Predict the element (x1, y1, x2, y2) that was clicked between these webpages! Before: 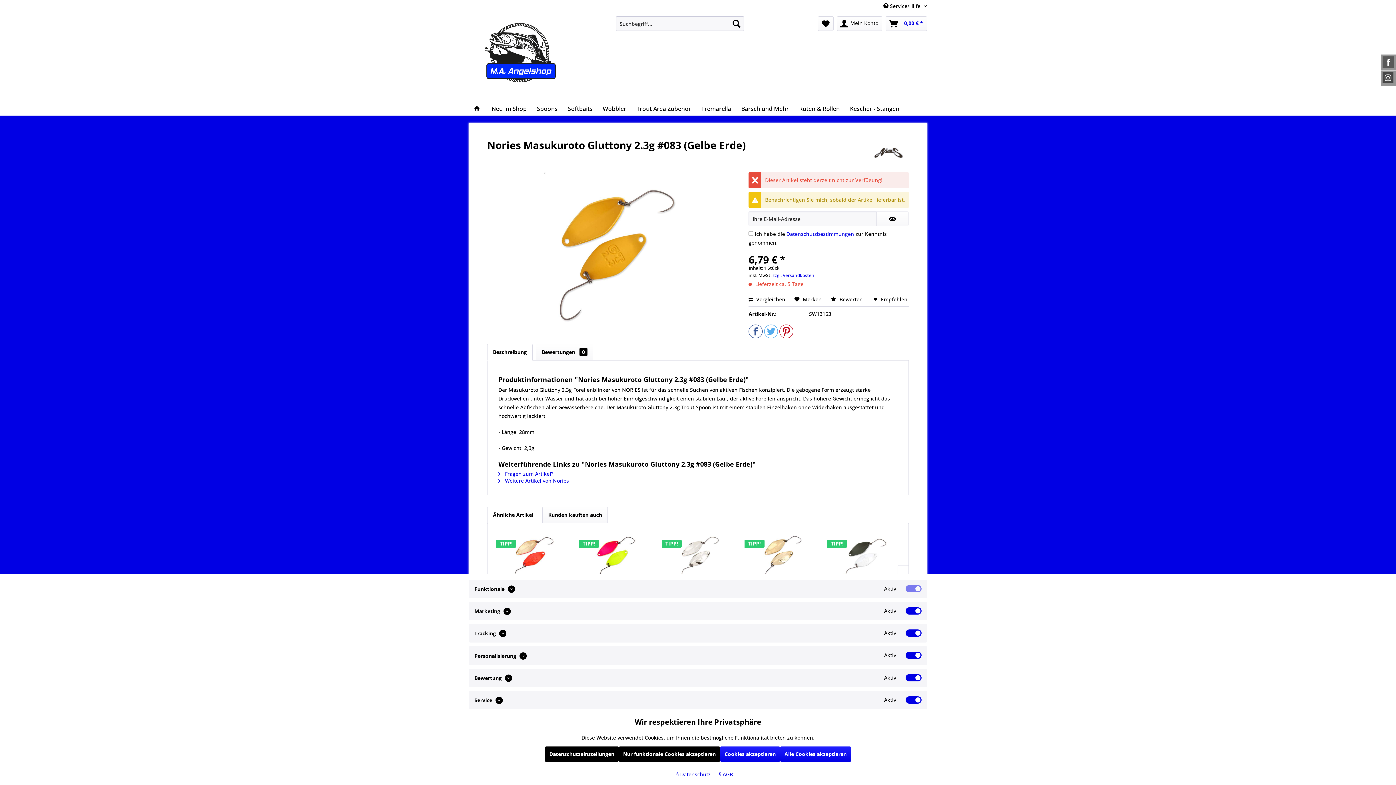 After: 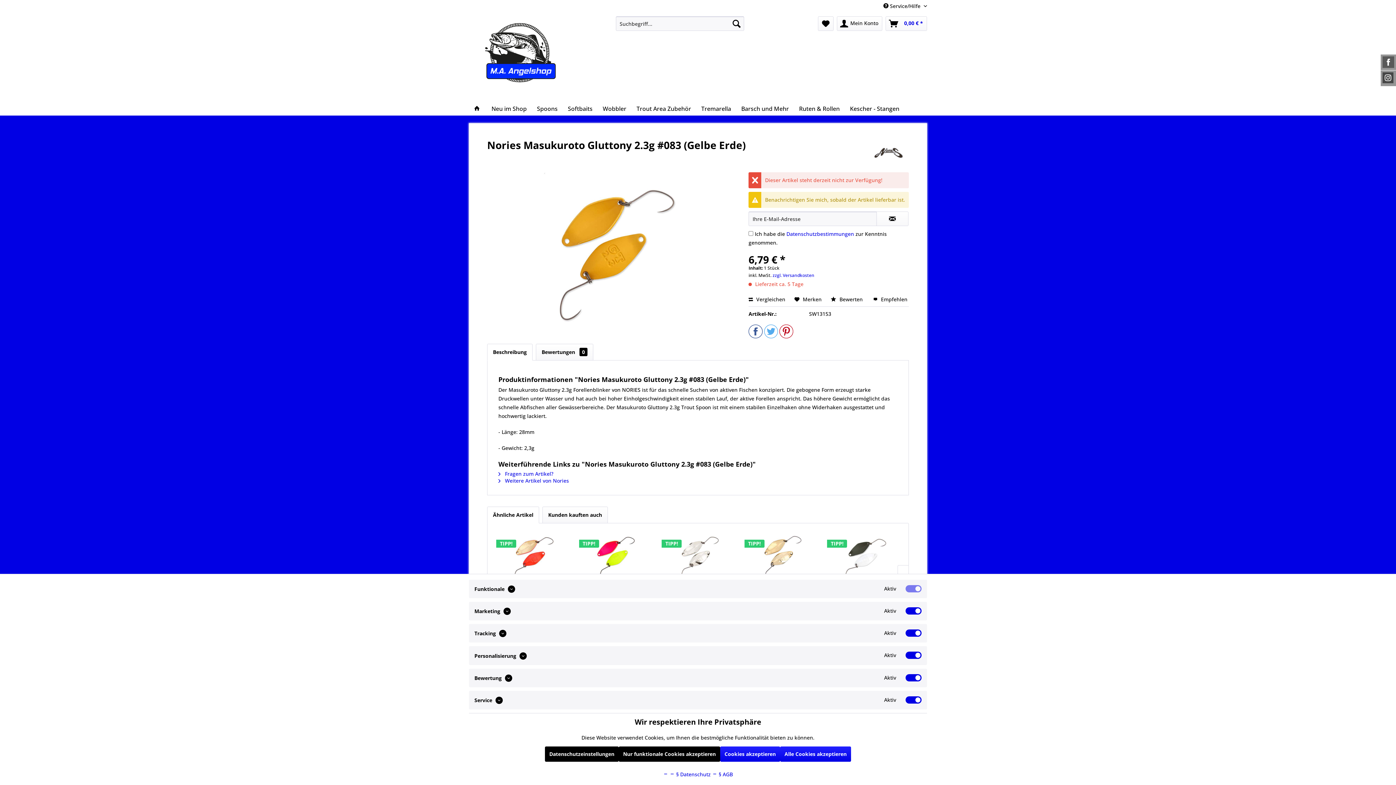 Action: bbox: (487, 344, 532, 360) label: Beschreibung